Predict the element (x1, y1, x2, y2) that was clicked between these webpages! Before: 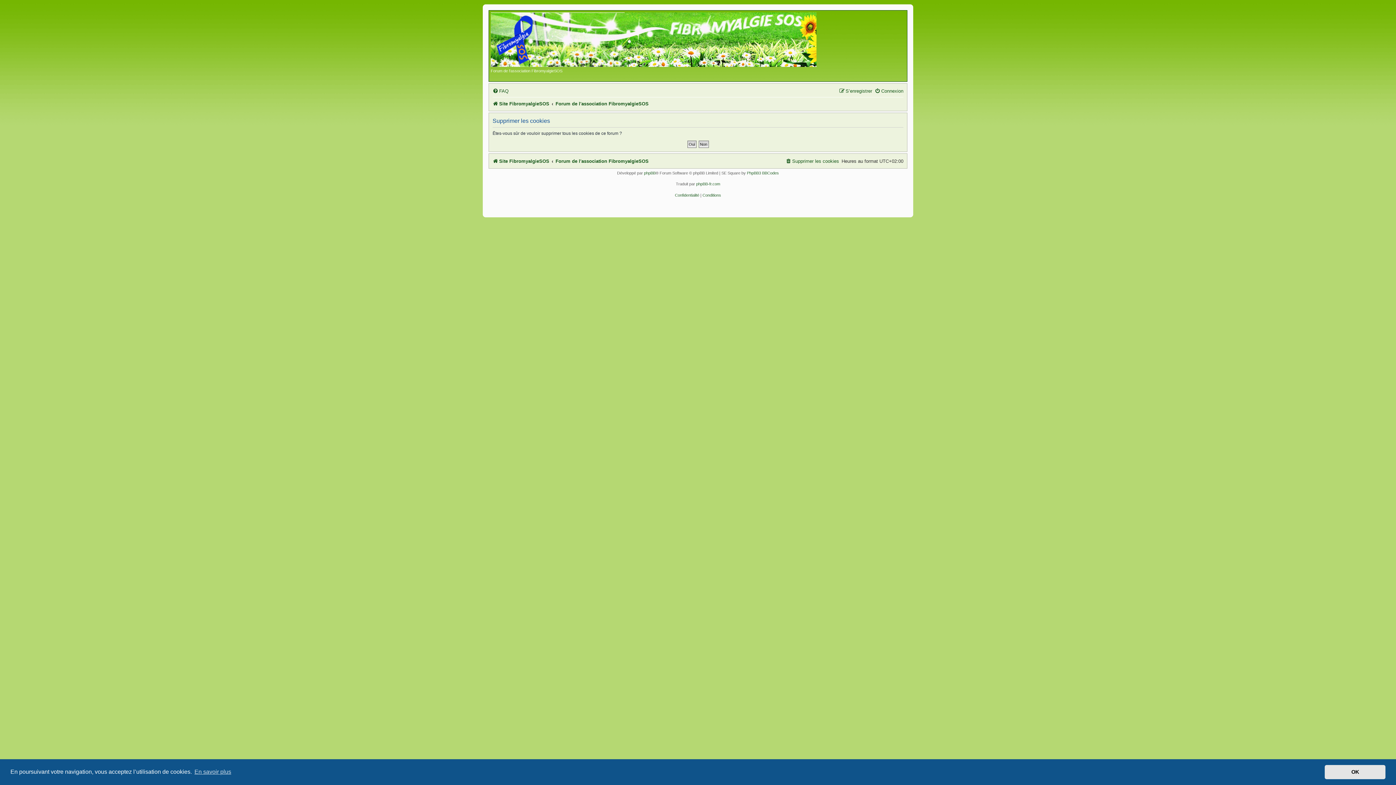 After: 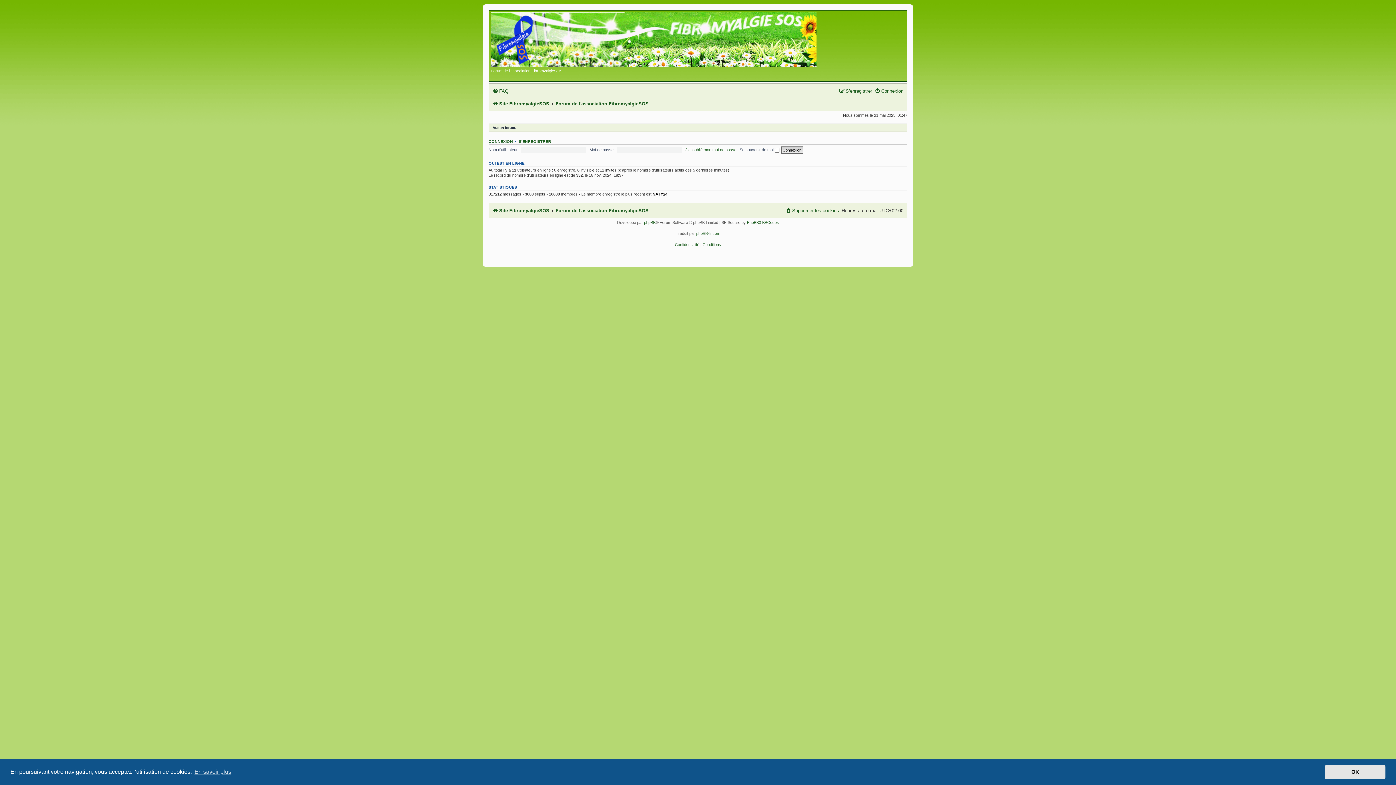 Action: bbox: (555, 98, 648, 108) label: Forum de l'association FibromyalgieSOS